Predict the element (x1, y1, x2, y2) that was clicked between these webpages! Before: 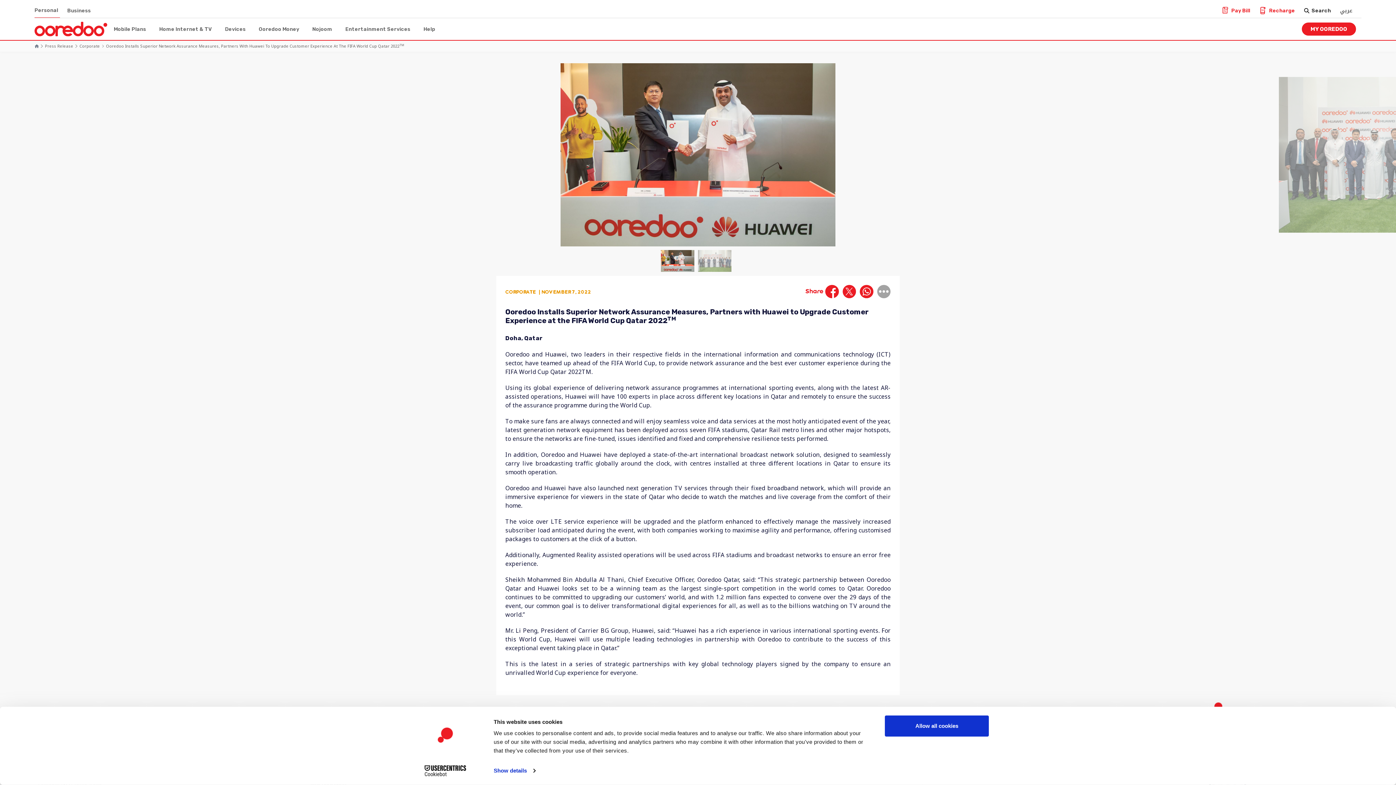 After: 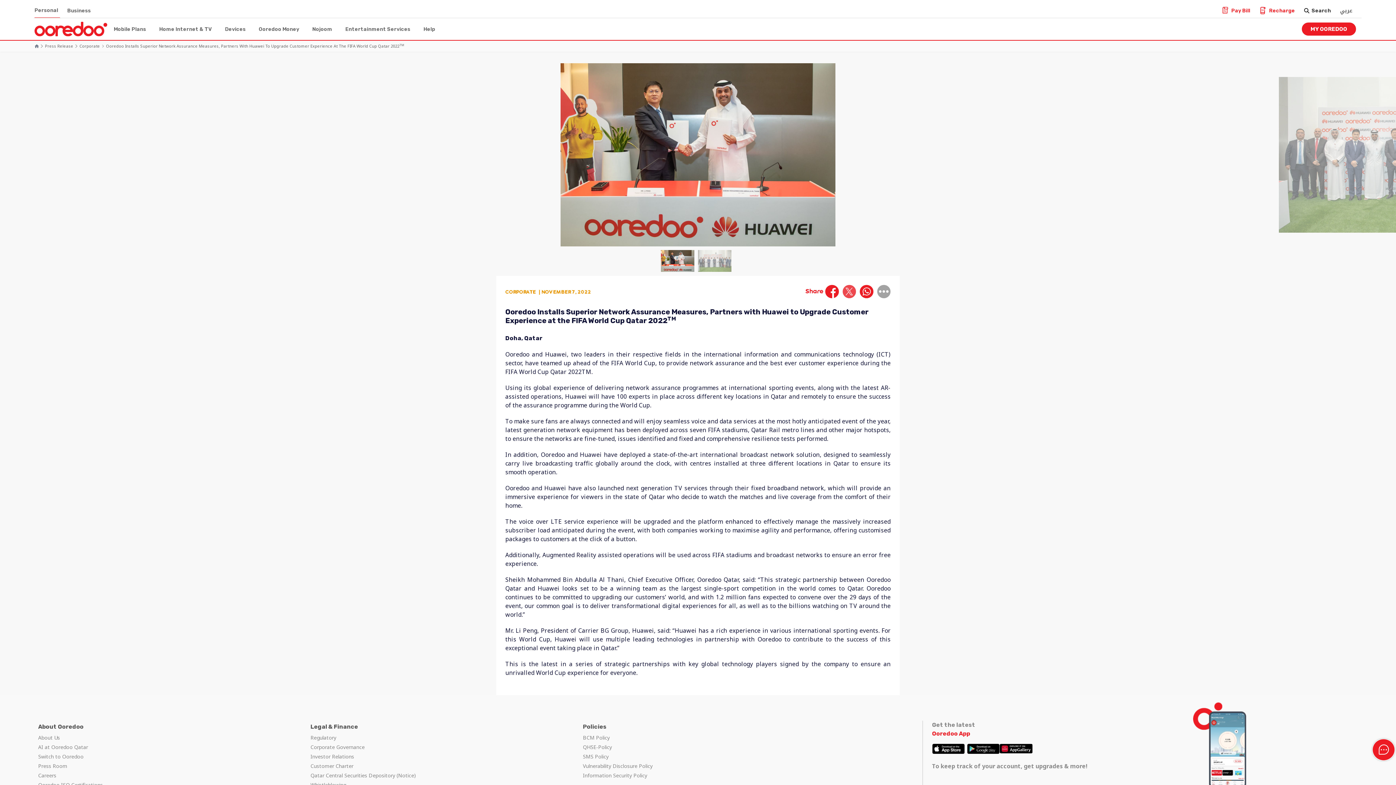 Action: bbox: (842, 285, 857, 298)